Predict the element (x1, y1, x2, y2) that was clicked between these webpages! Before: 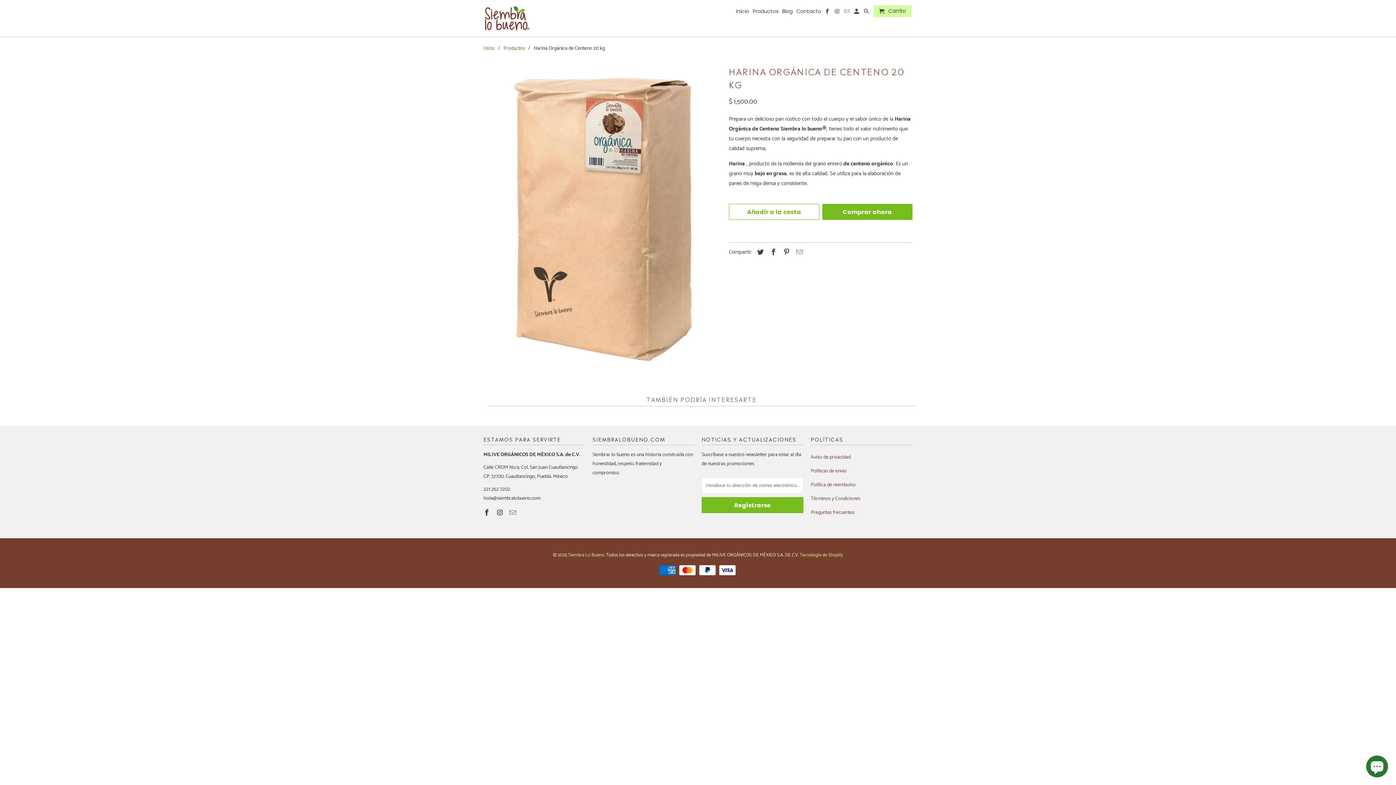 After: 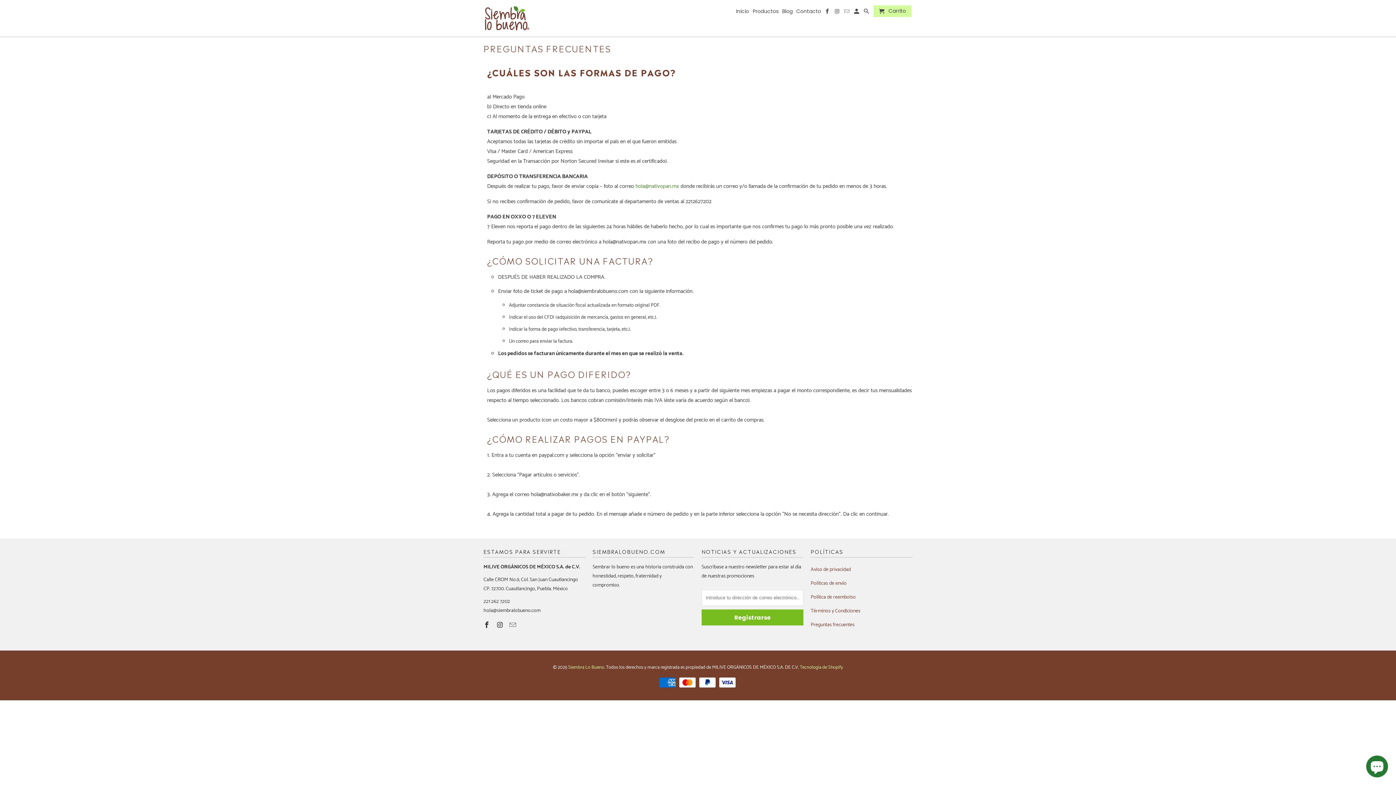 Action: label: Preguntas frecuentes bbox: (810, 508, 854, 516)